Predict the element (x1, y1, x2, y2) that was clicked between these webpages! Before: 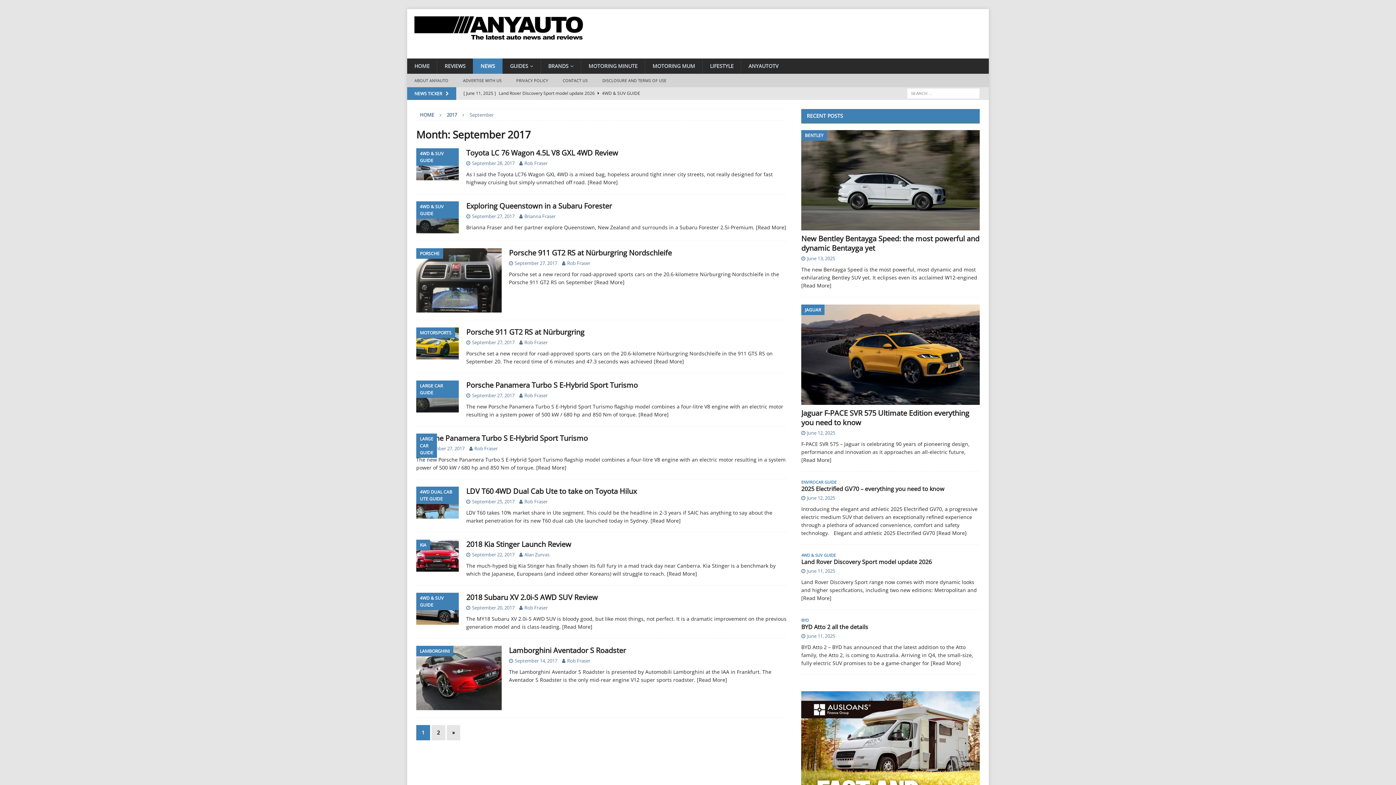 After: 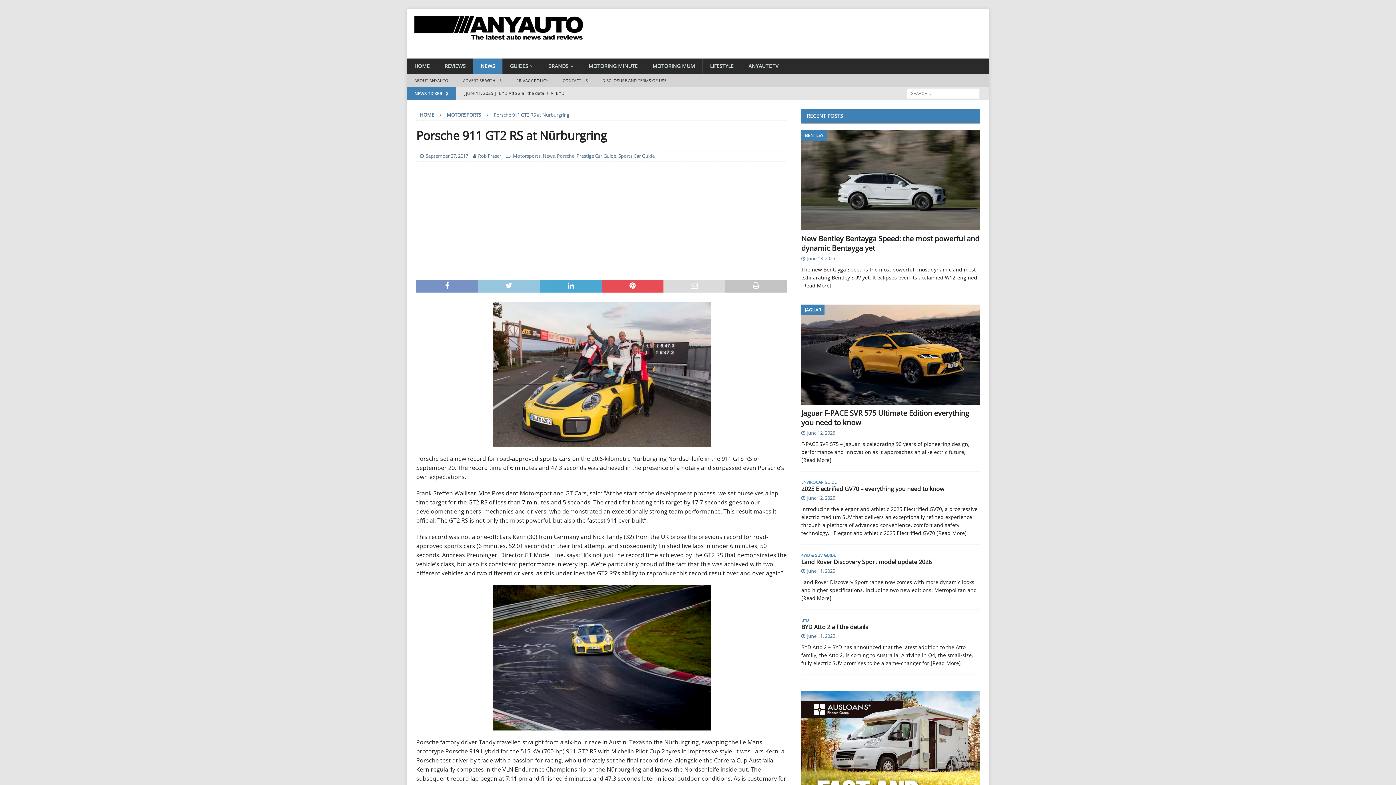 Action: label: [Read More] bbox: (653, 358, 684, 365)